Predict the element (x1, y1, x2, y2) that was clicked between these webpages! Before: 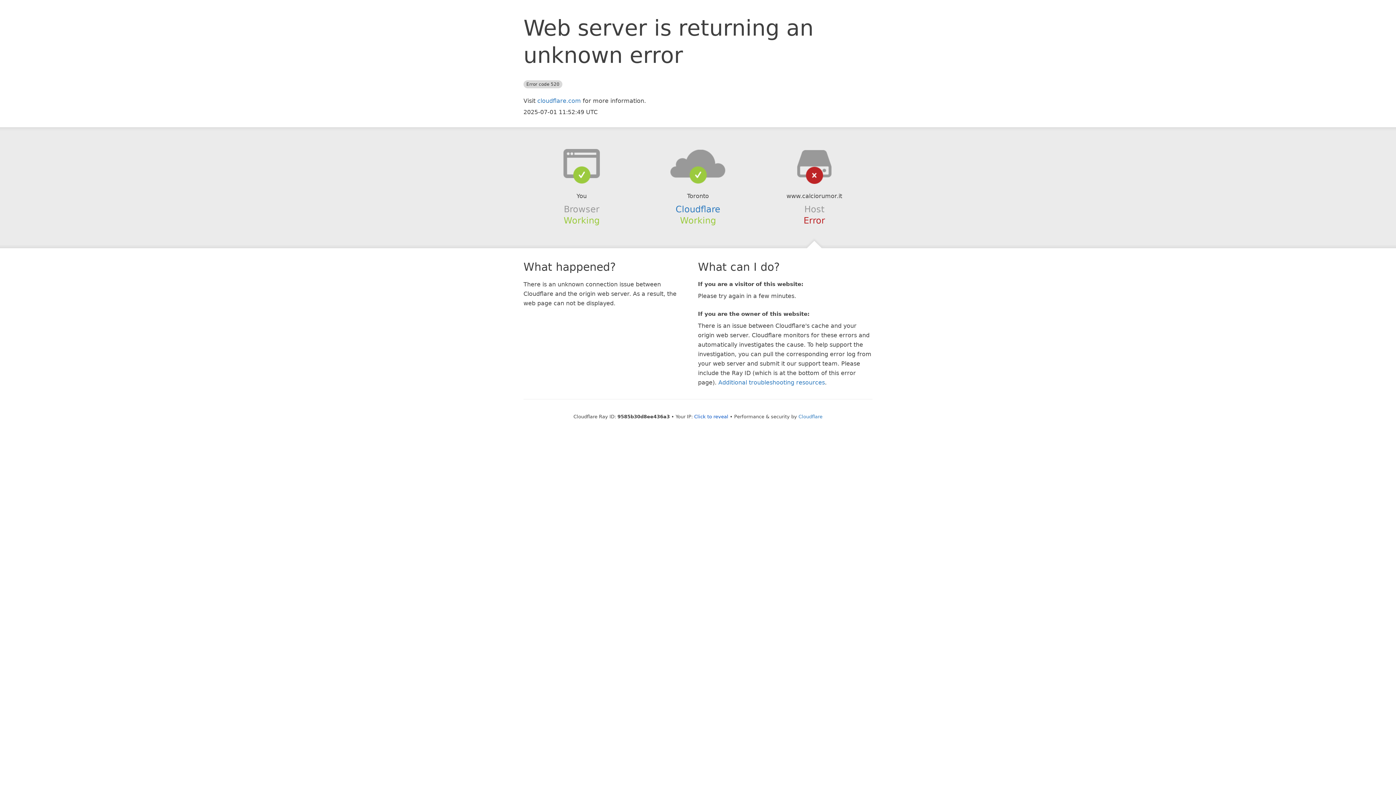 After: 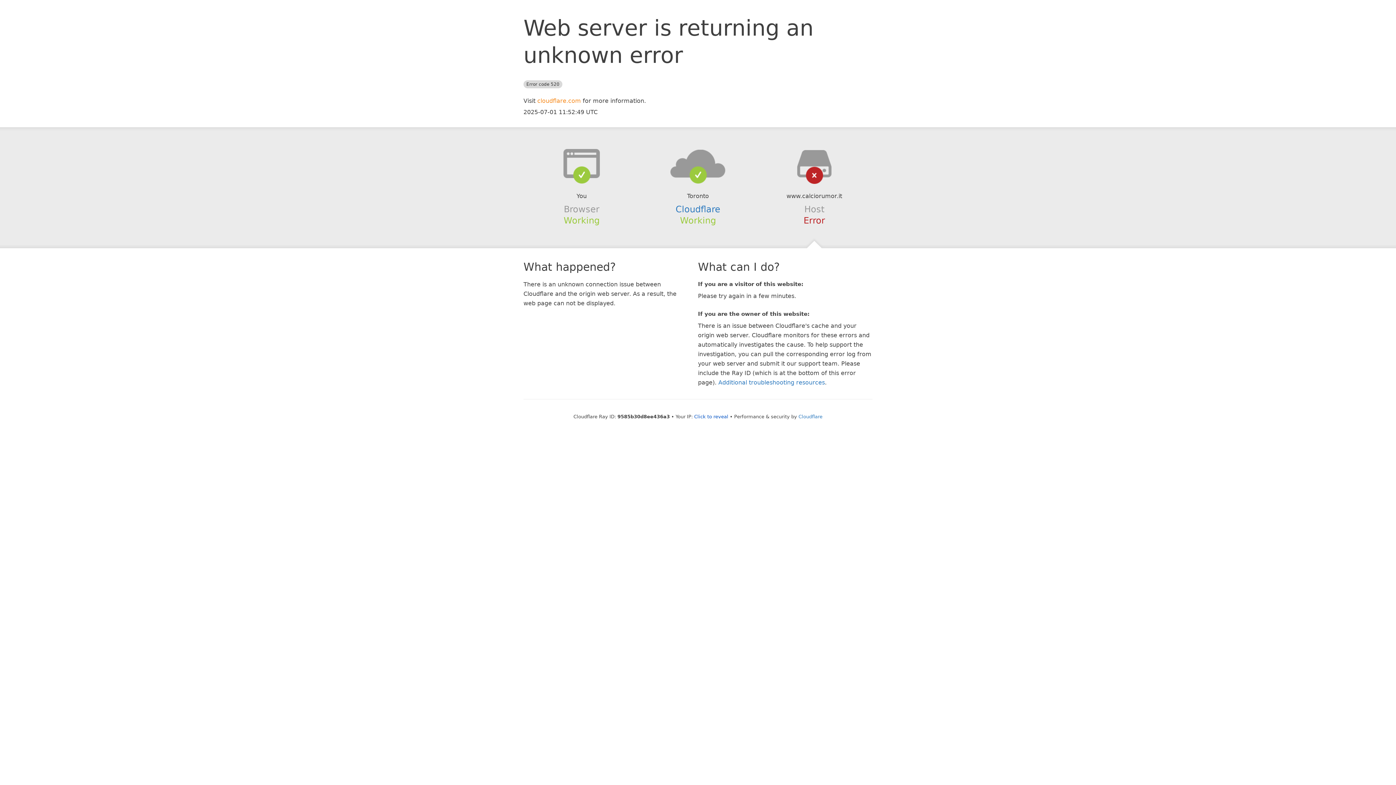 Action: label: cloudflare.com bbox: (537, 97, 581, 104)